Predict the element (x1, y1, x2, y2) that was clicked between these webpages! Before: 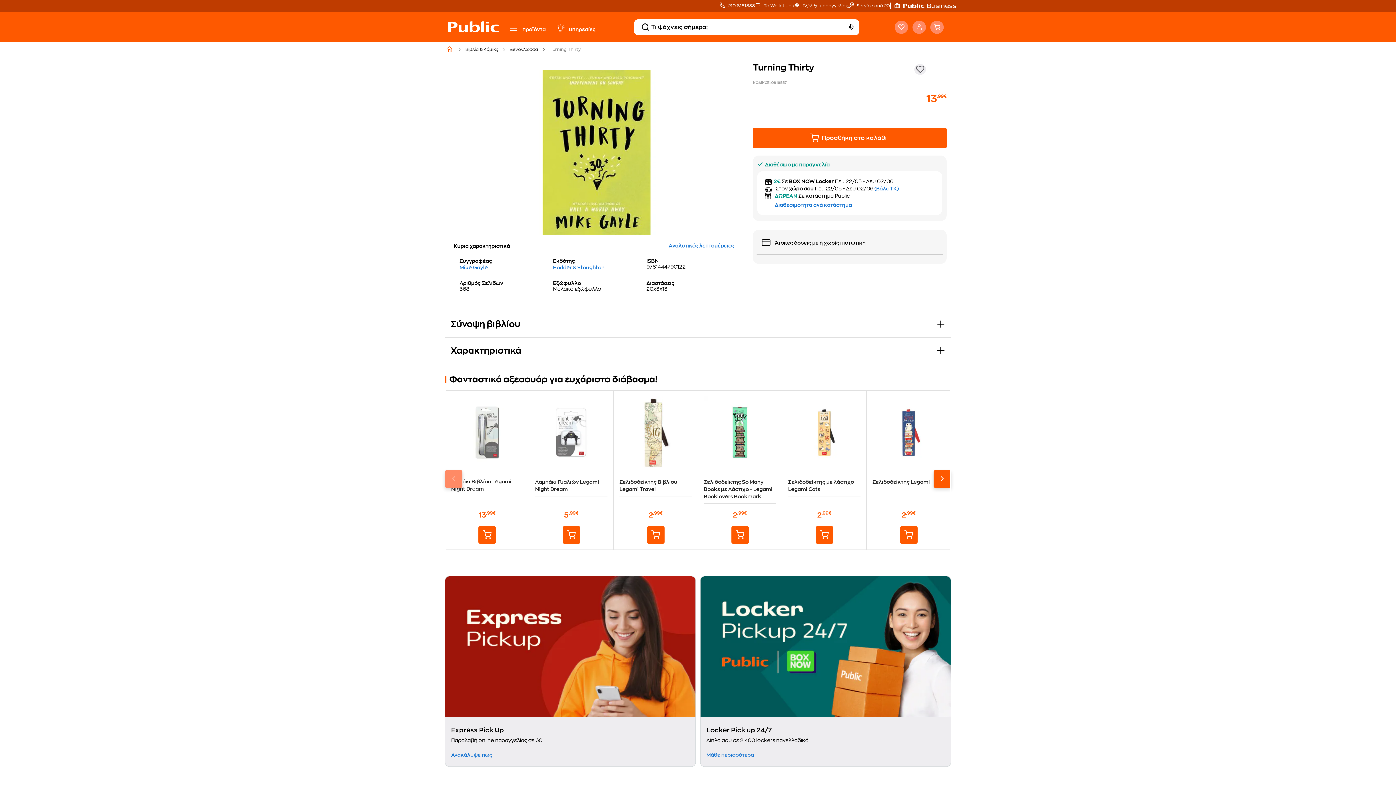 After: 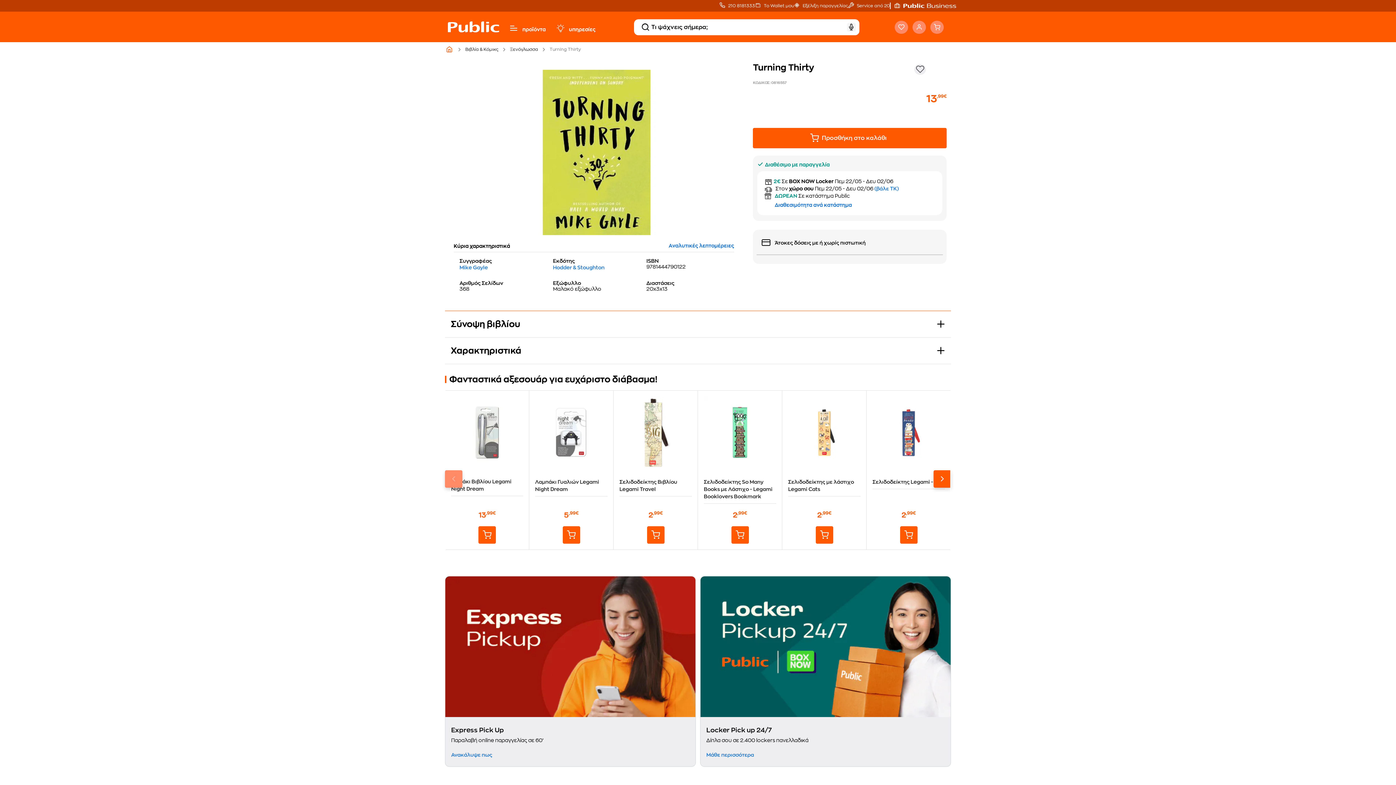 Action: label: mic bbox: (847, 22, 855, 31)